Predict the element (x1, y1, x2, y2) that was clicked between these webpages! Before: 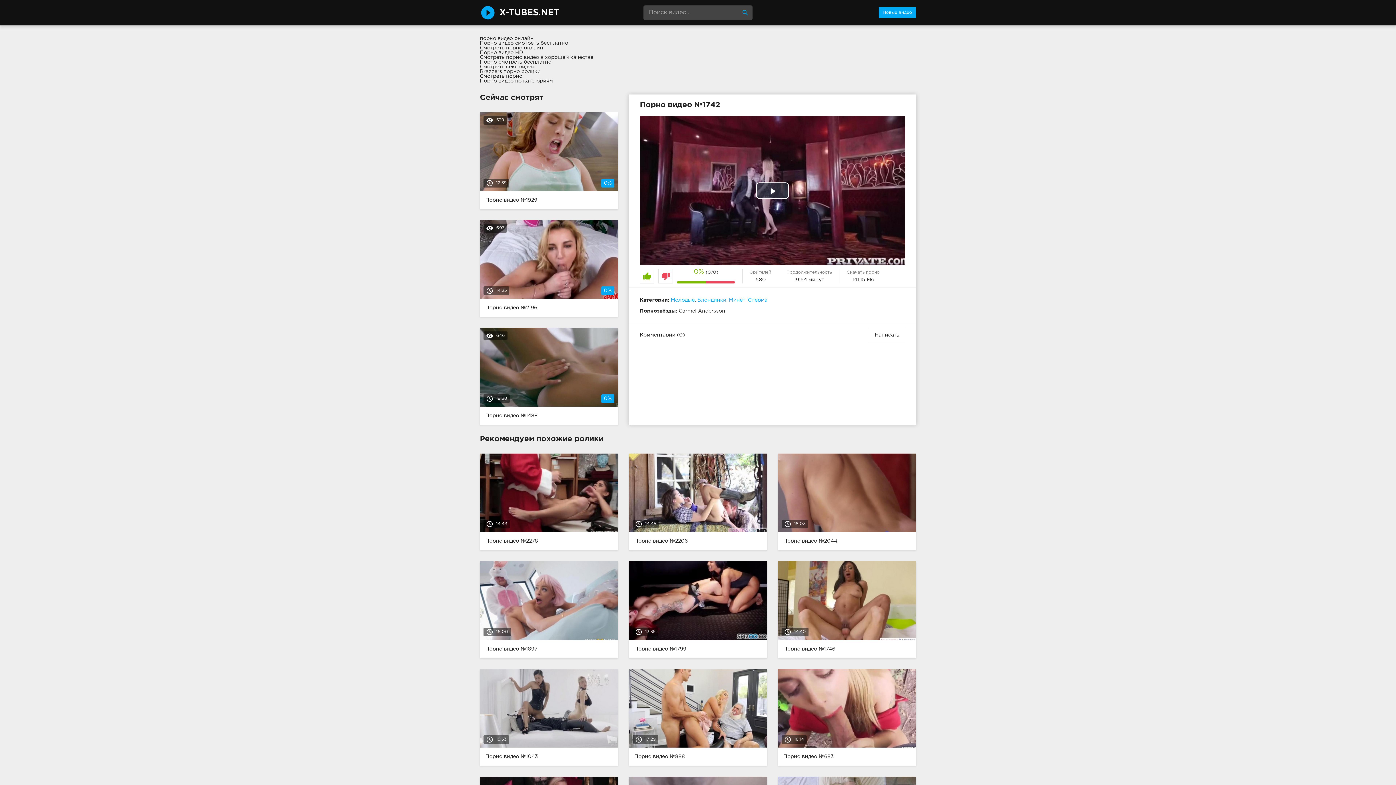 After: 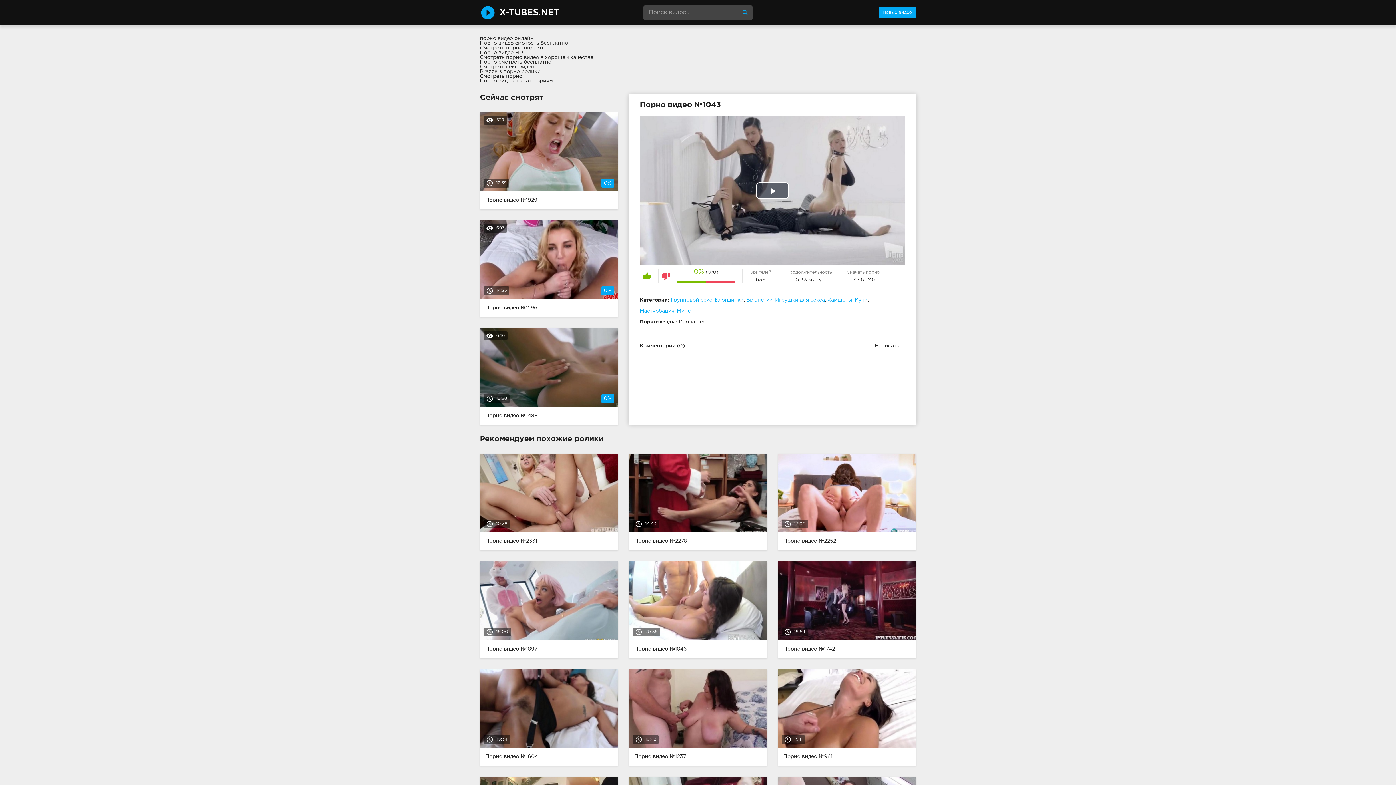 Action: bbox: (474, 669, 623, 766) label: access_time15:33
Порно видео №1043